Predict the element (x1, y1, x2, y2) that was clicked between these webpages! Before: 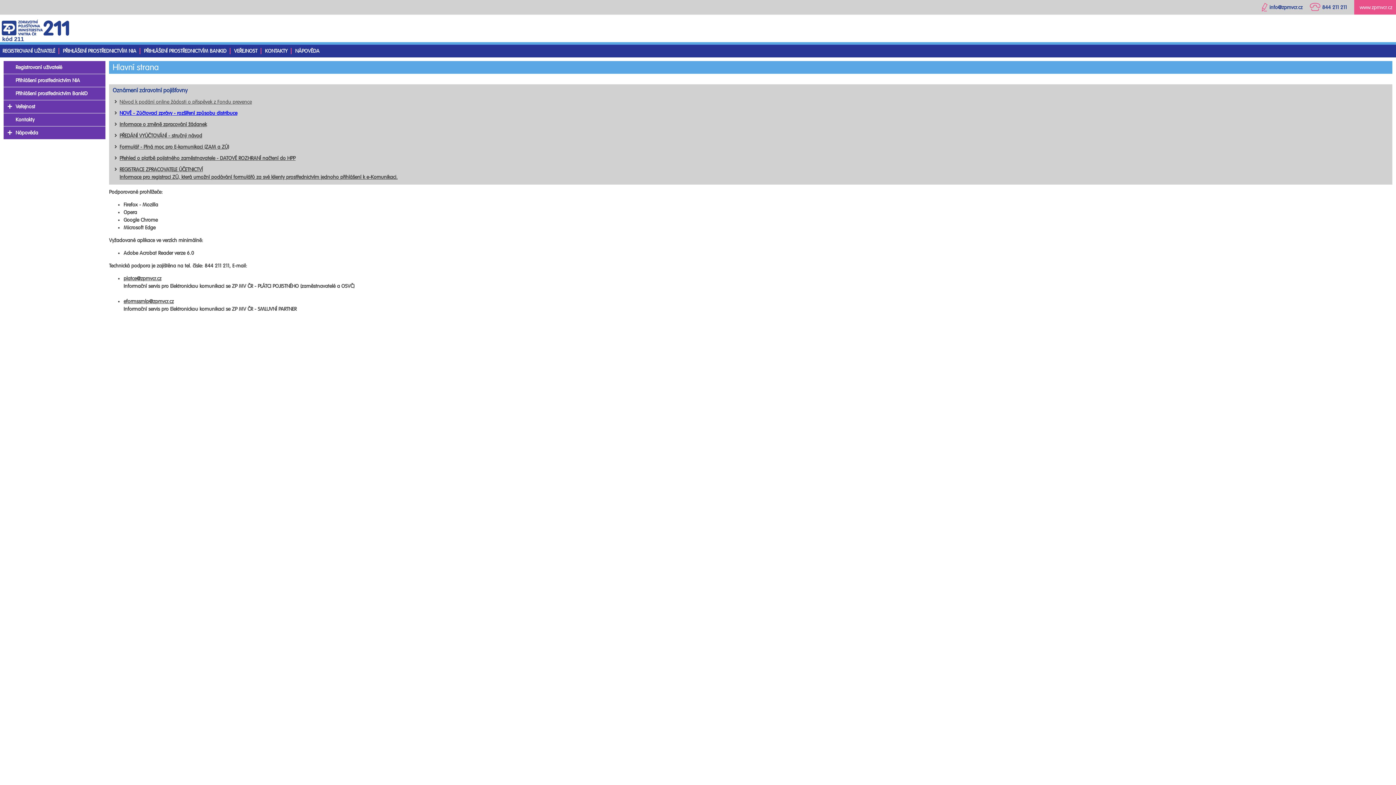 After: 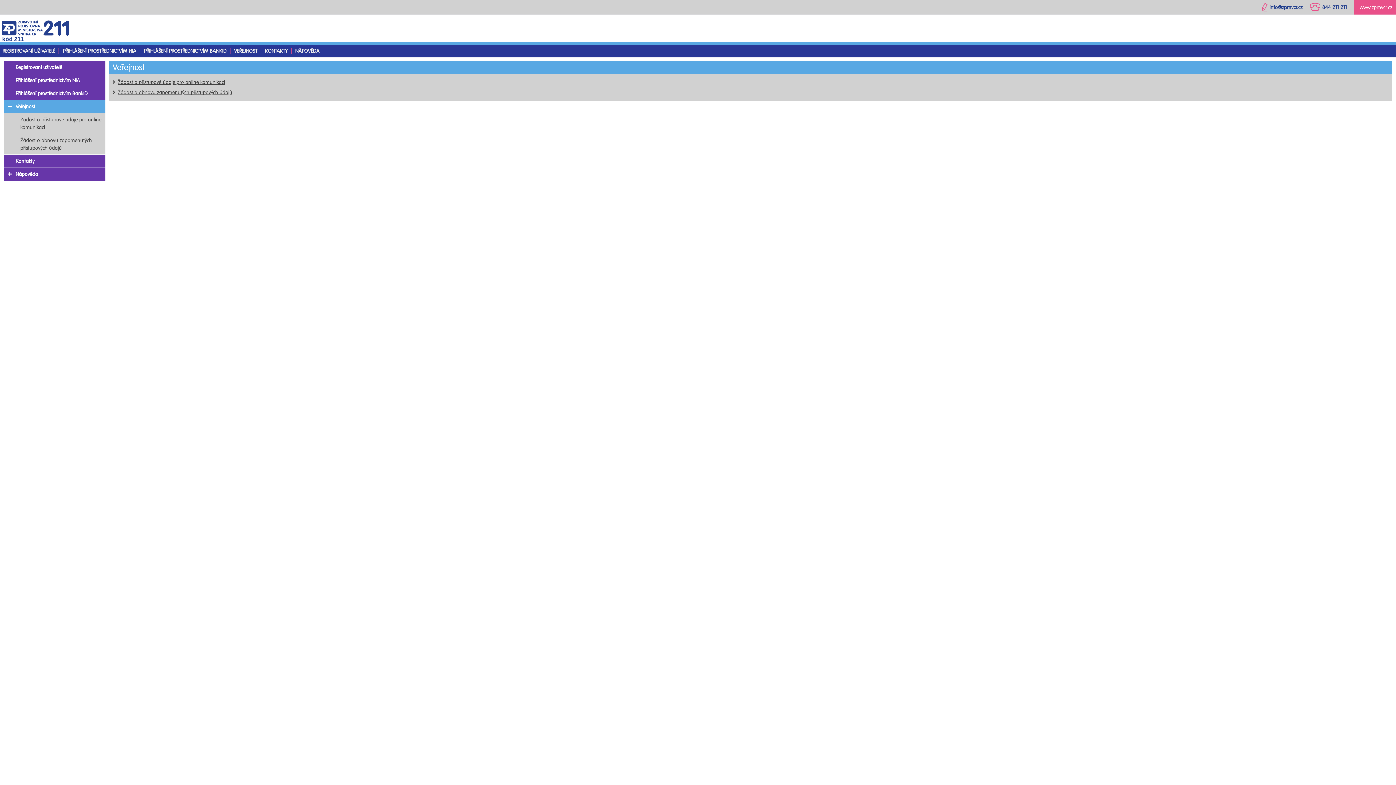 Action: bbox: (15, 103, 35, 109) label: Veřejnost